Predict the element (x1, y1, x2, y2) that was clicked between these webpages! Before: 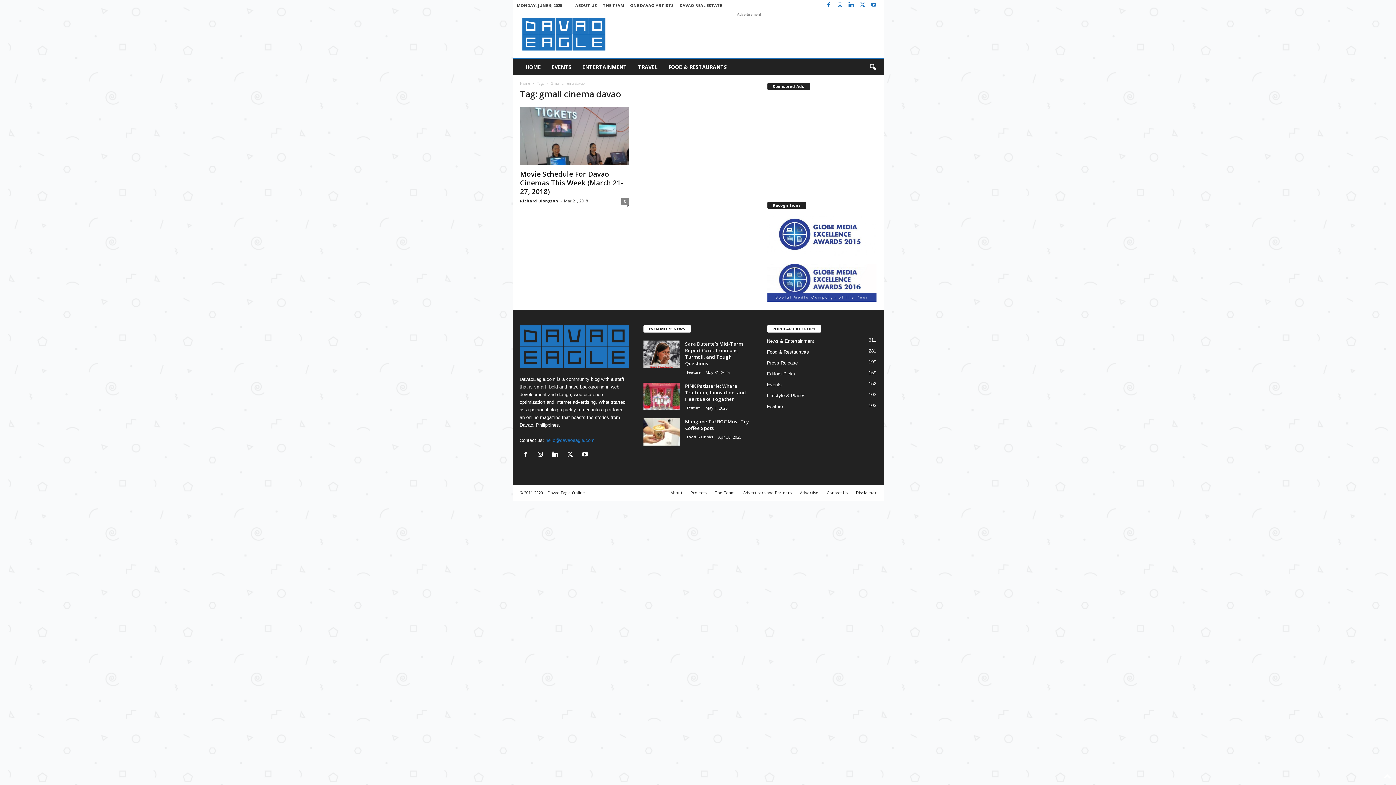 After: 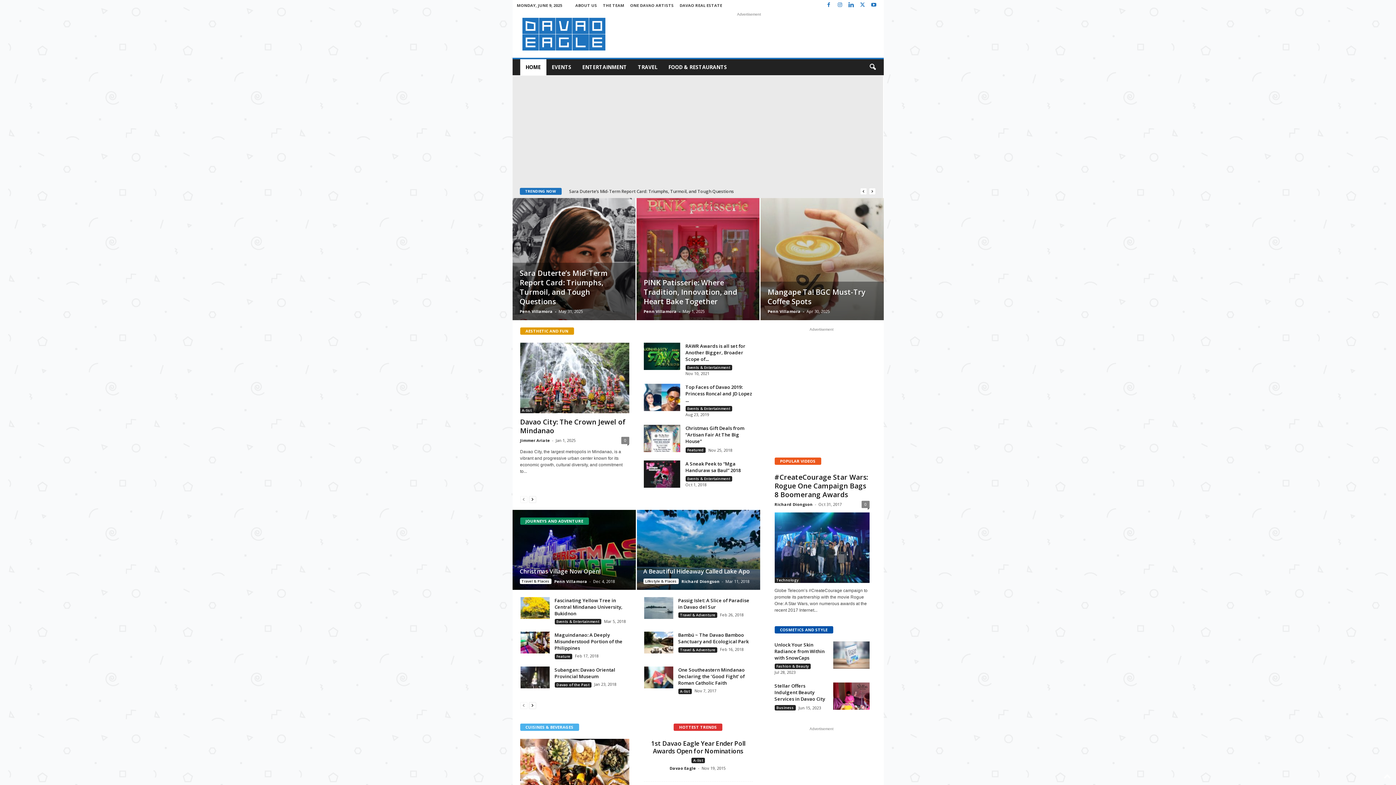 Action: bbox: (514, 13, 613, 54) label: Davao Eagle Online